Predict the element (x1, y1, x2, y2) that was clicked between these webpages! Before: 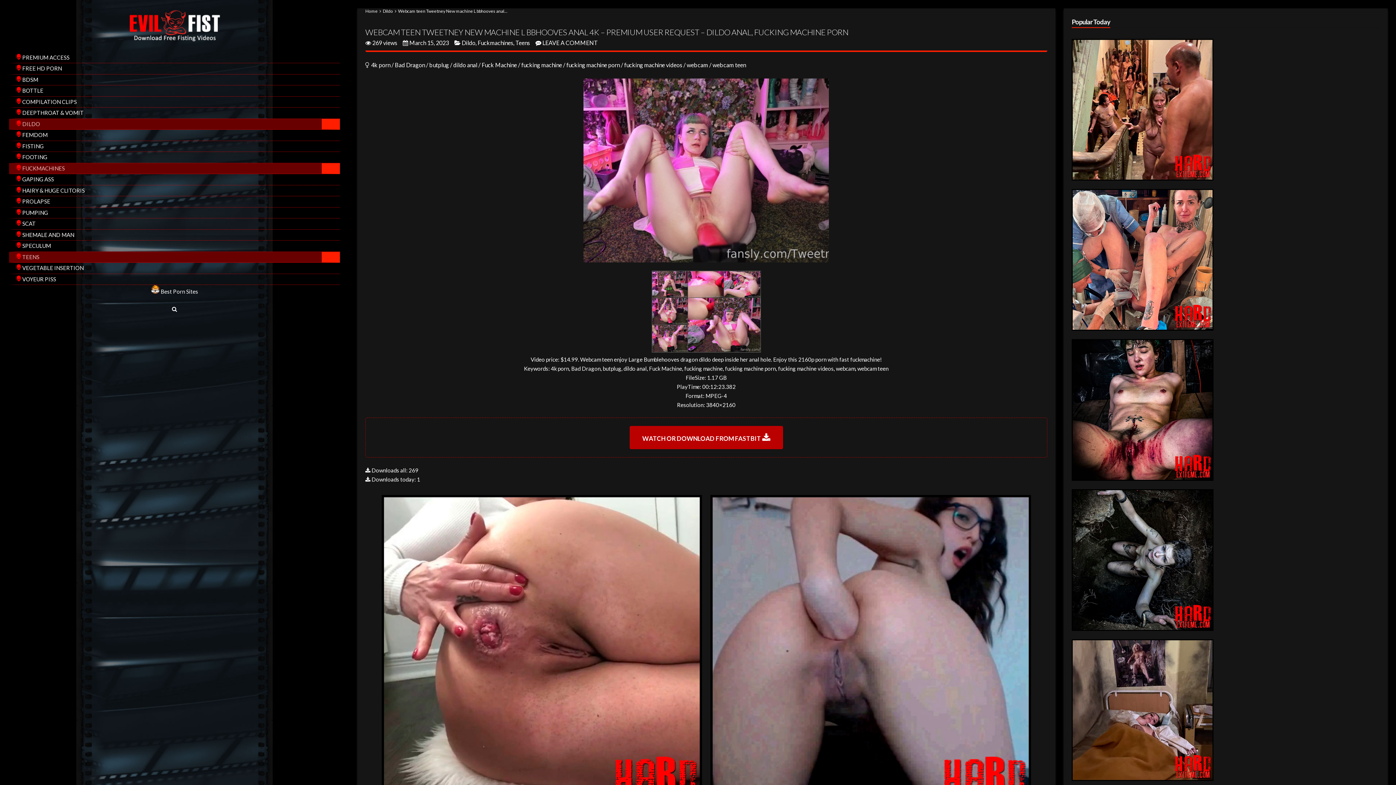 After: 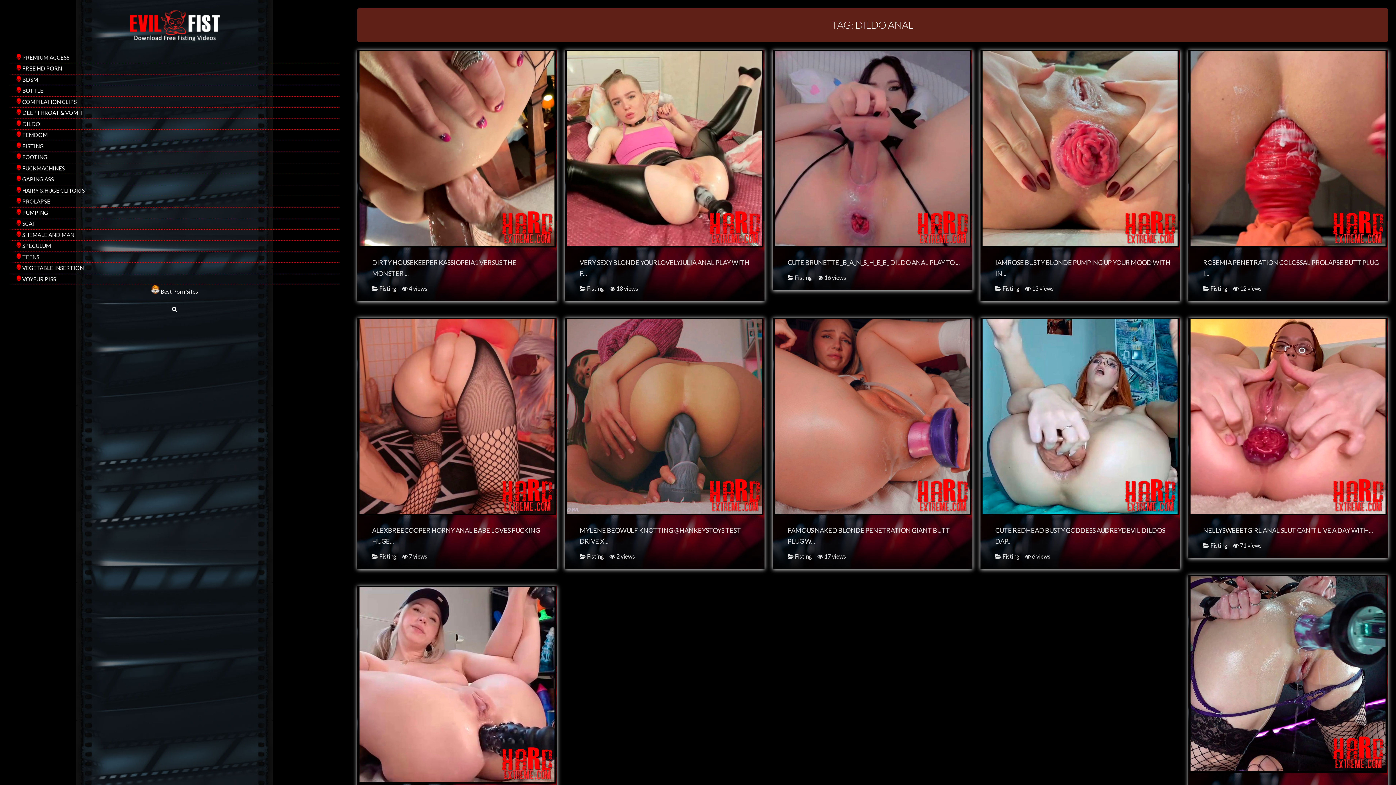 Action: bbox: (453, 61, 477, 68) label: dildo anal